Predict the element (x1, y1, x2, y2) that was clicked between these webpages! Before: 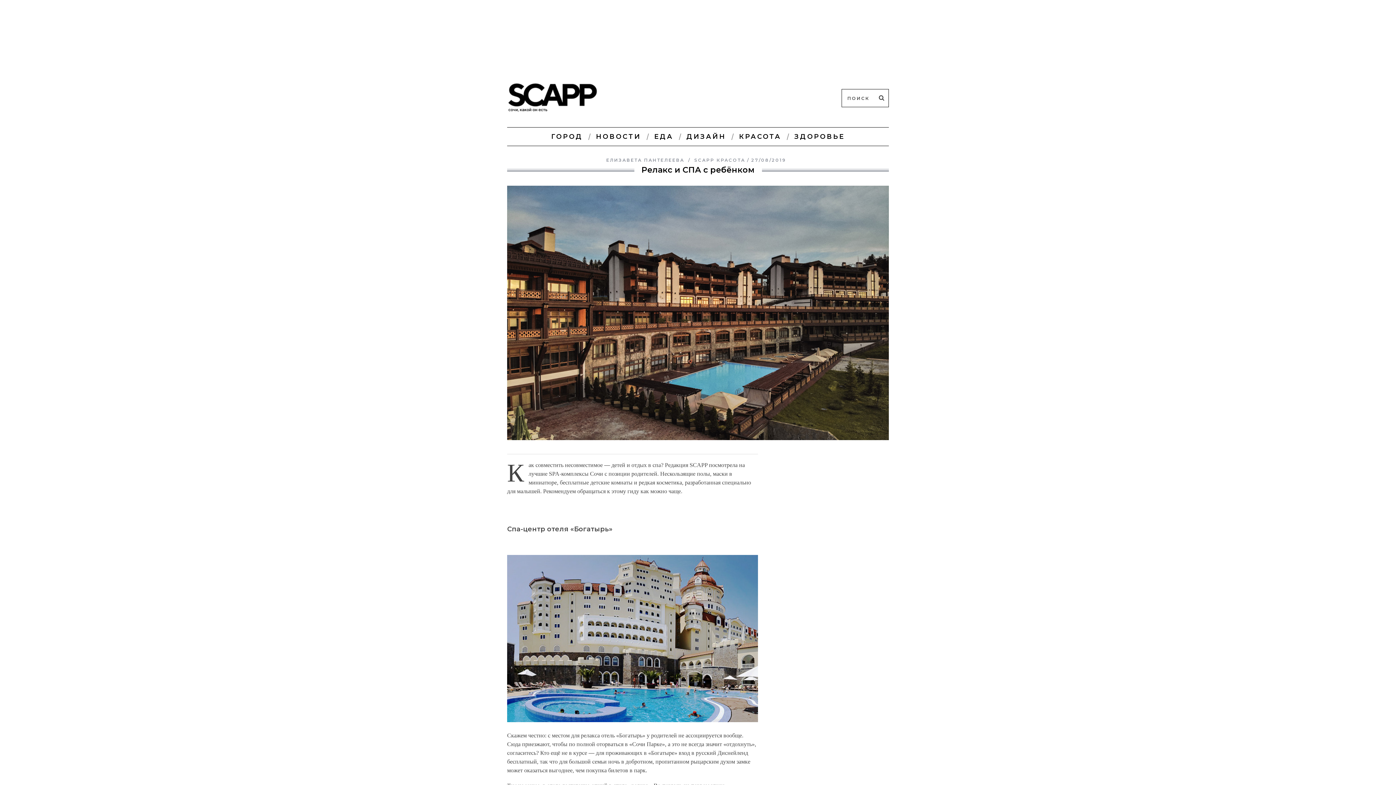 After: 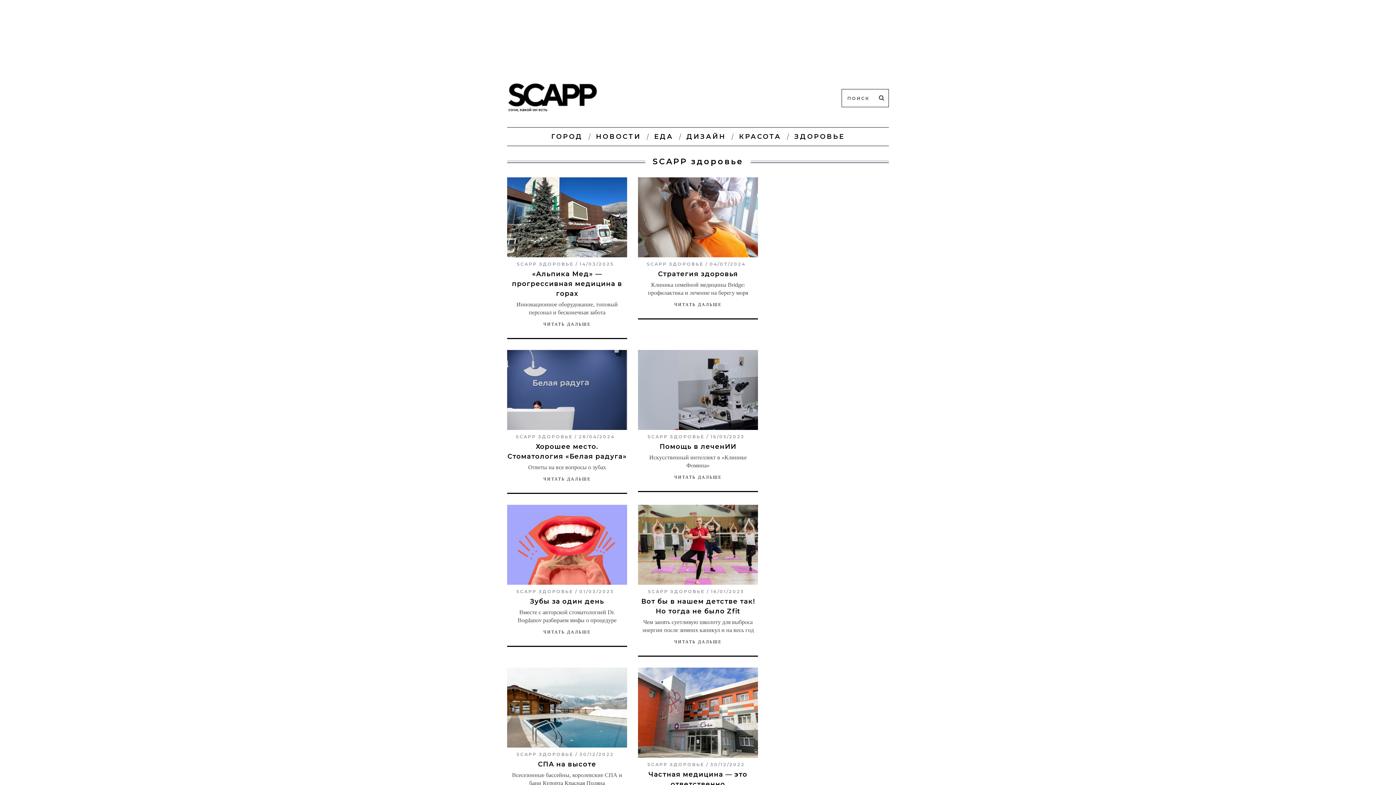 Action: bbox: (789, 127, 850, 145) label: ЗДОРОВЬЕ